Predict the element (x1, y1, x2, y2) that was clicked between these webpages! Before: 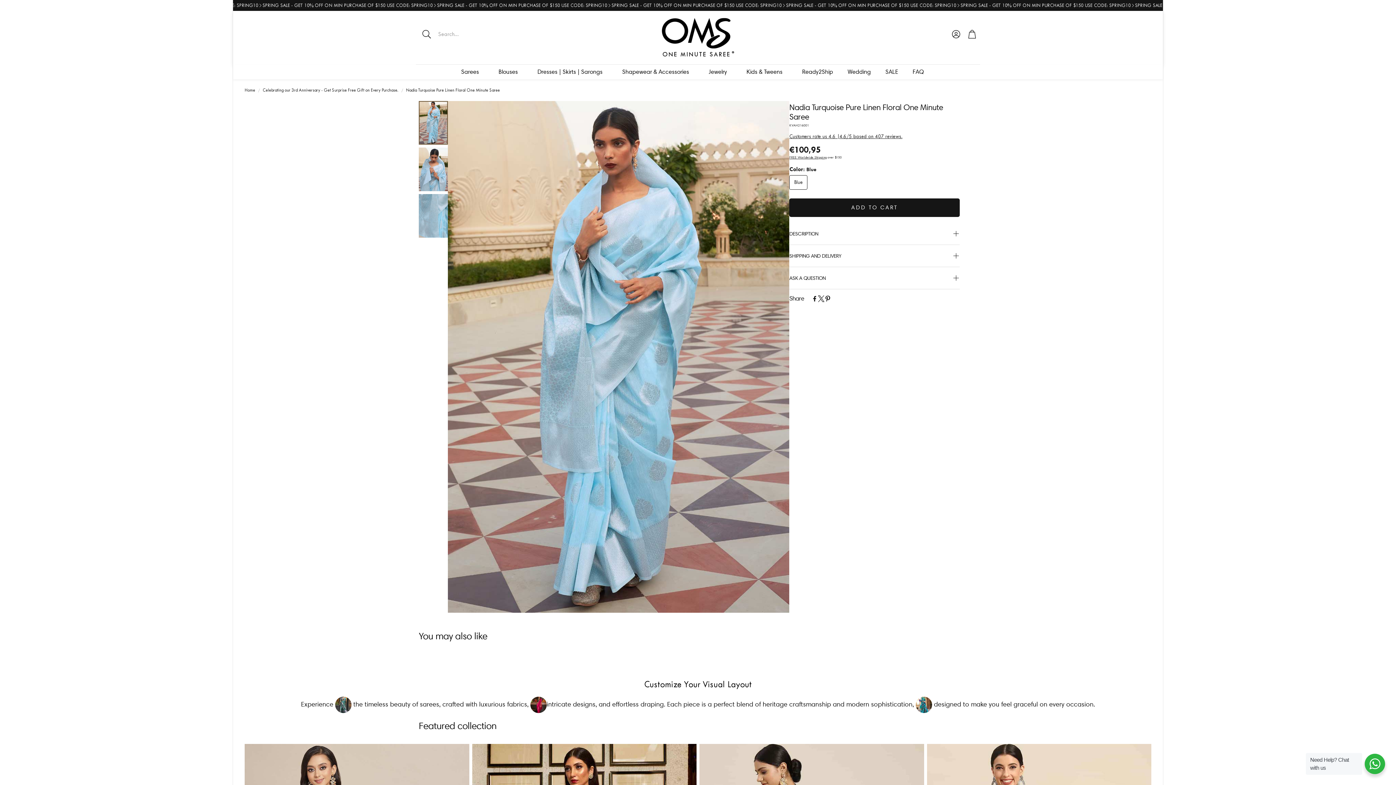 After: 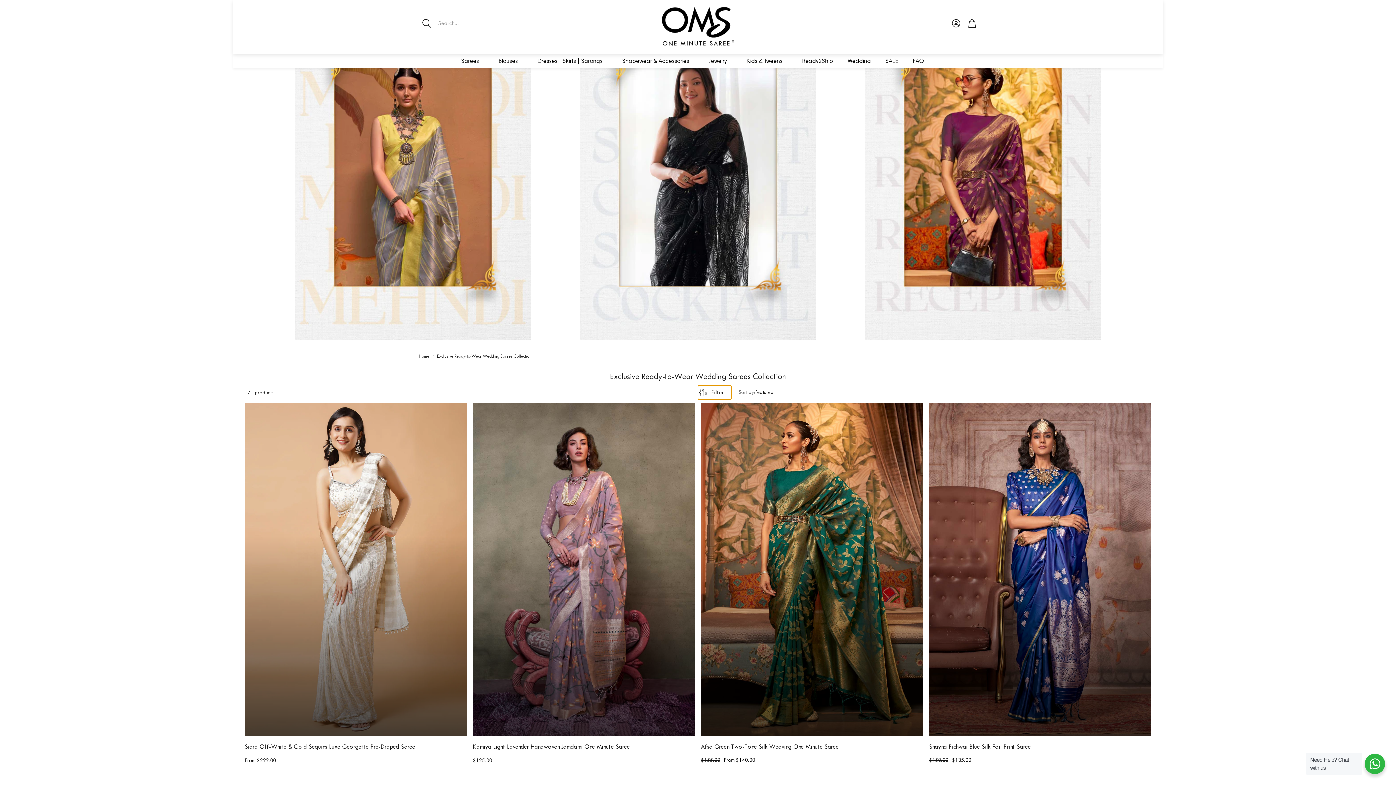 Action: bbox: (840, 64, 878, 79) label: Wedding